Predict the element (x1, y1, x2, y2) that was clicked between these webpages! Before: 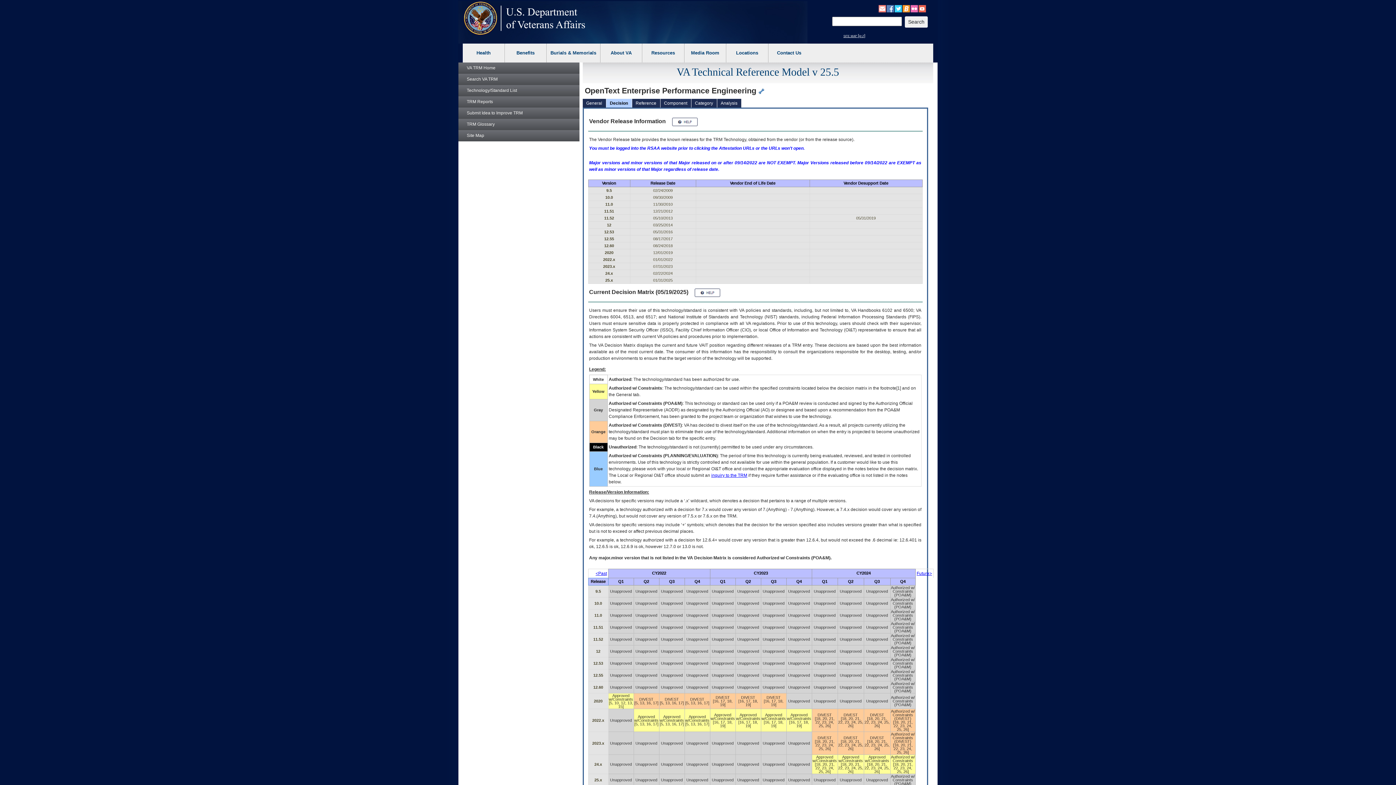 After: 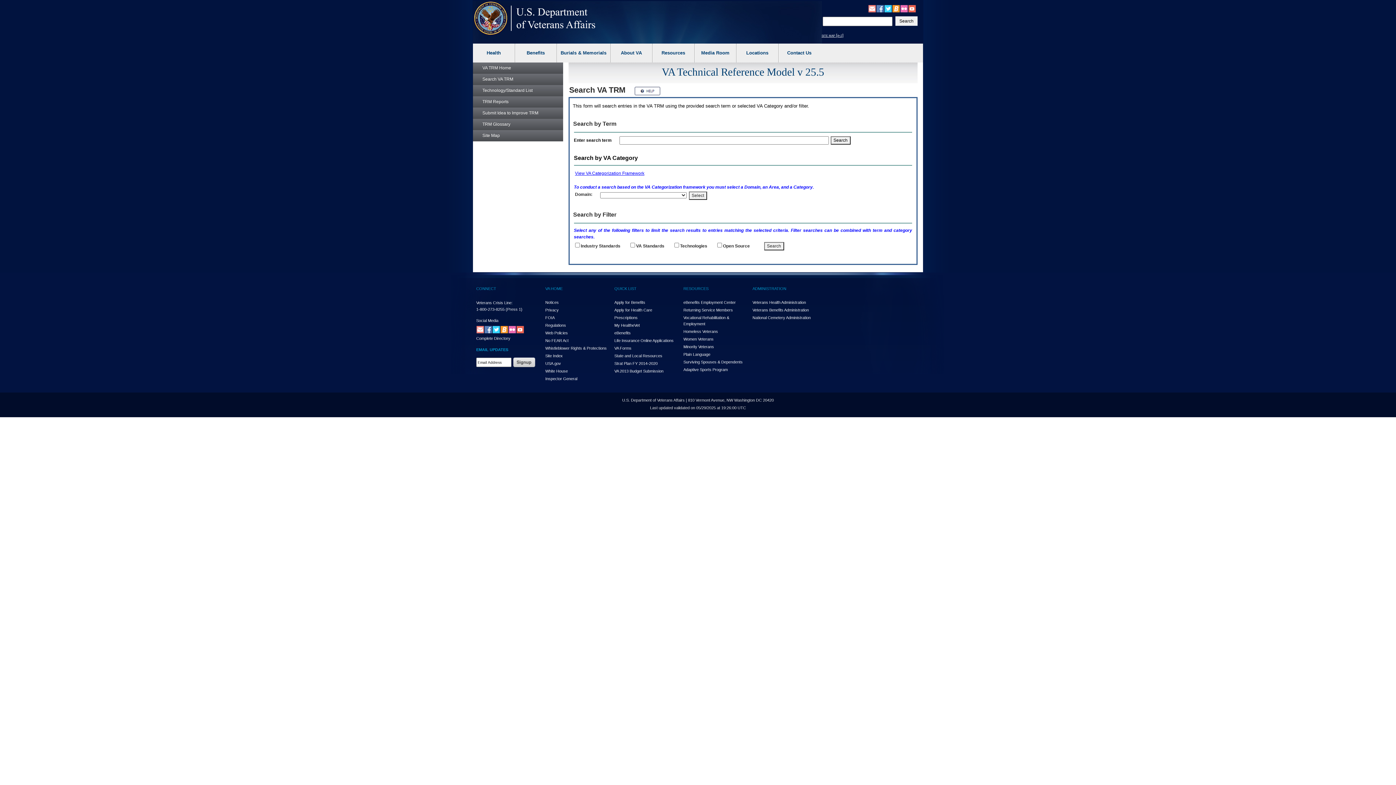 Action: label: Search VA TRM bbox: (457, 73, 579, 85)